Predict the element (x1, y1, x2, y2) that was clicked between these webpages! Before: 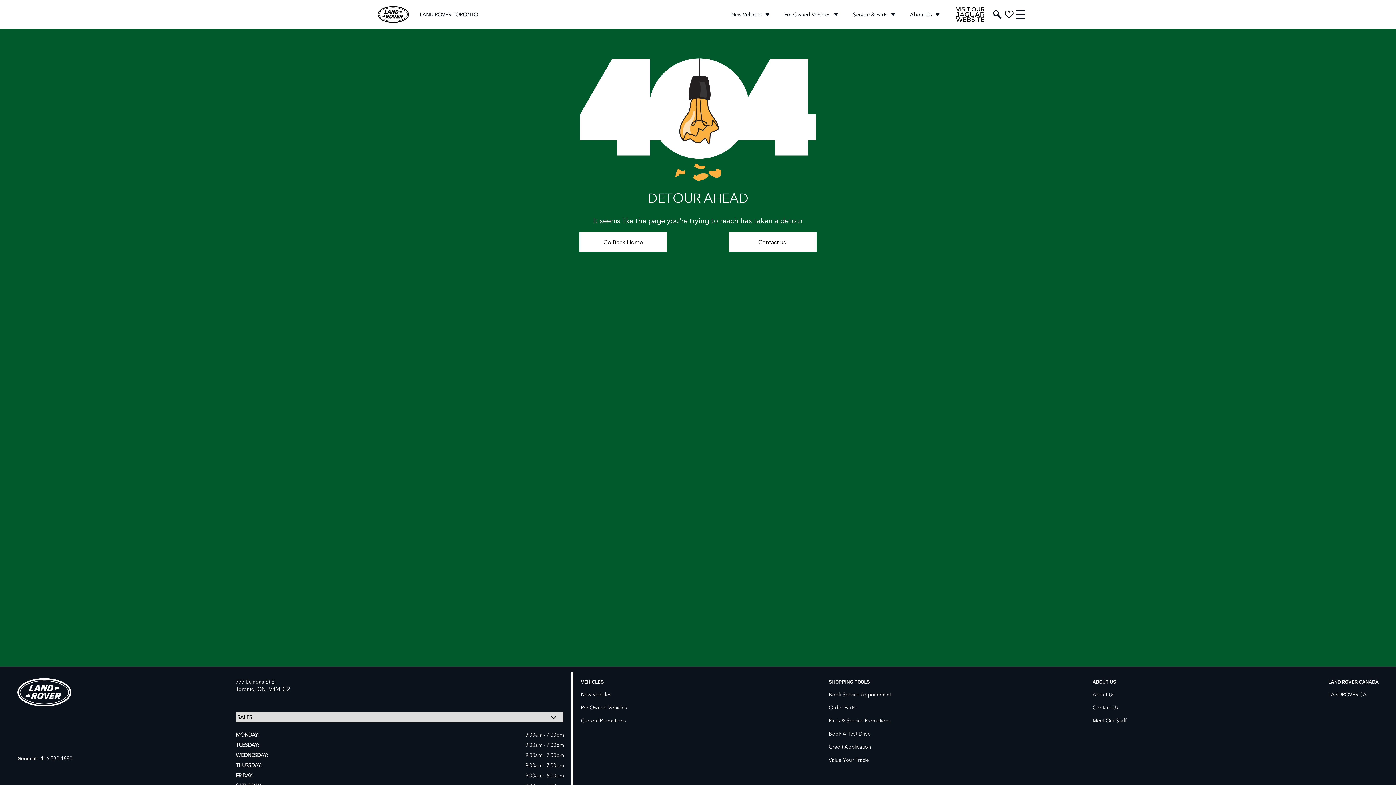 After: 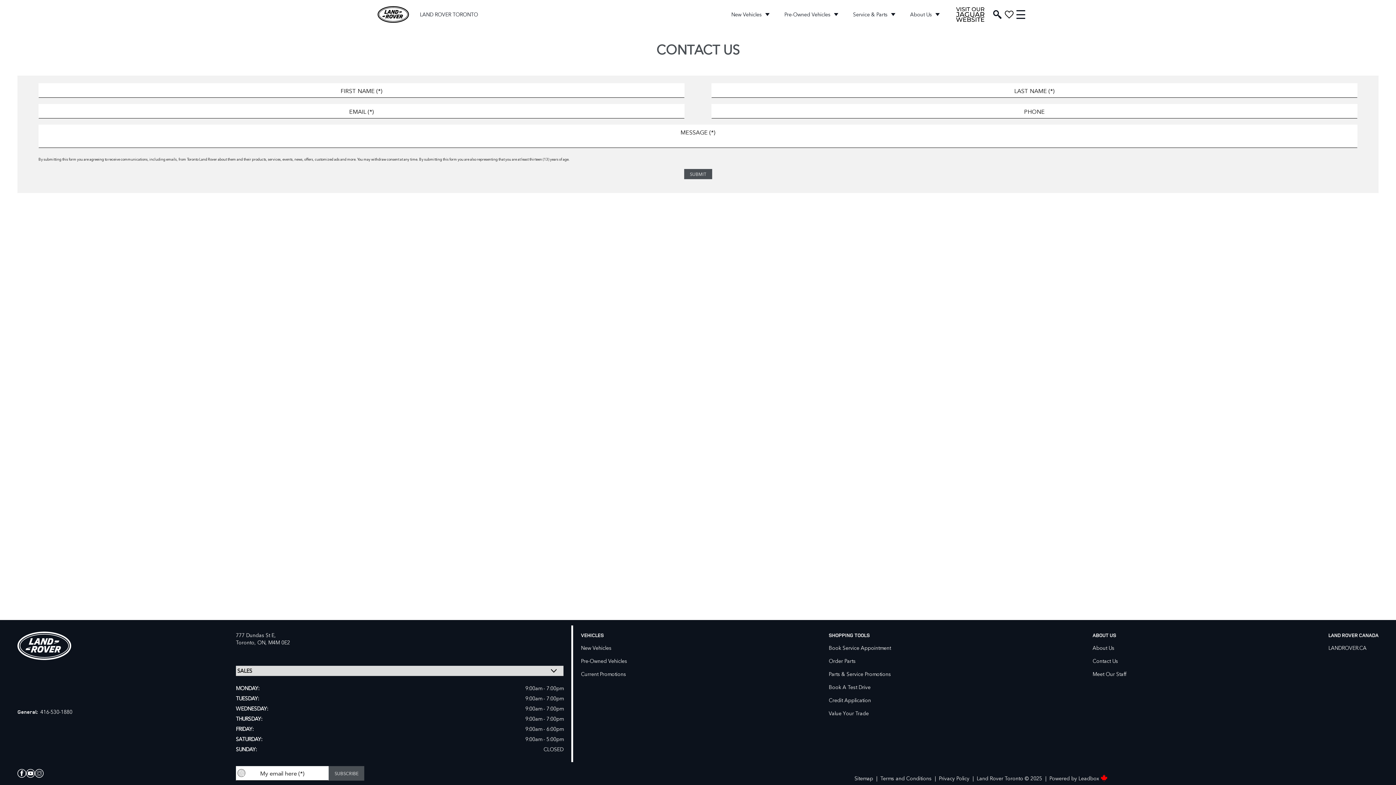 Action: label: Contact Us bbox: (1092, 699, 1118, 711)